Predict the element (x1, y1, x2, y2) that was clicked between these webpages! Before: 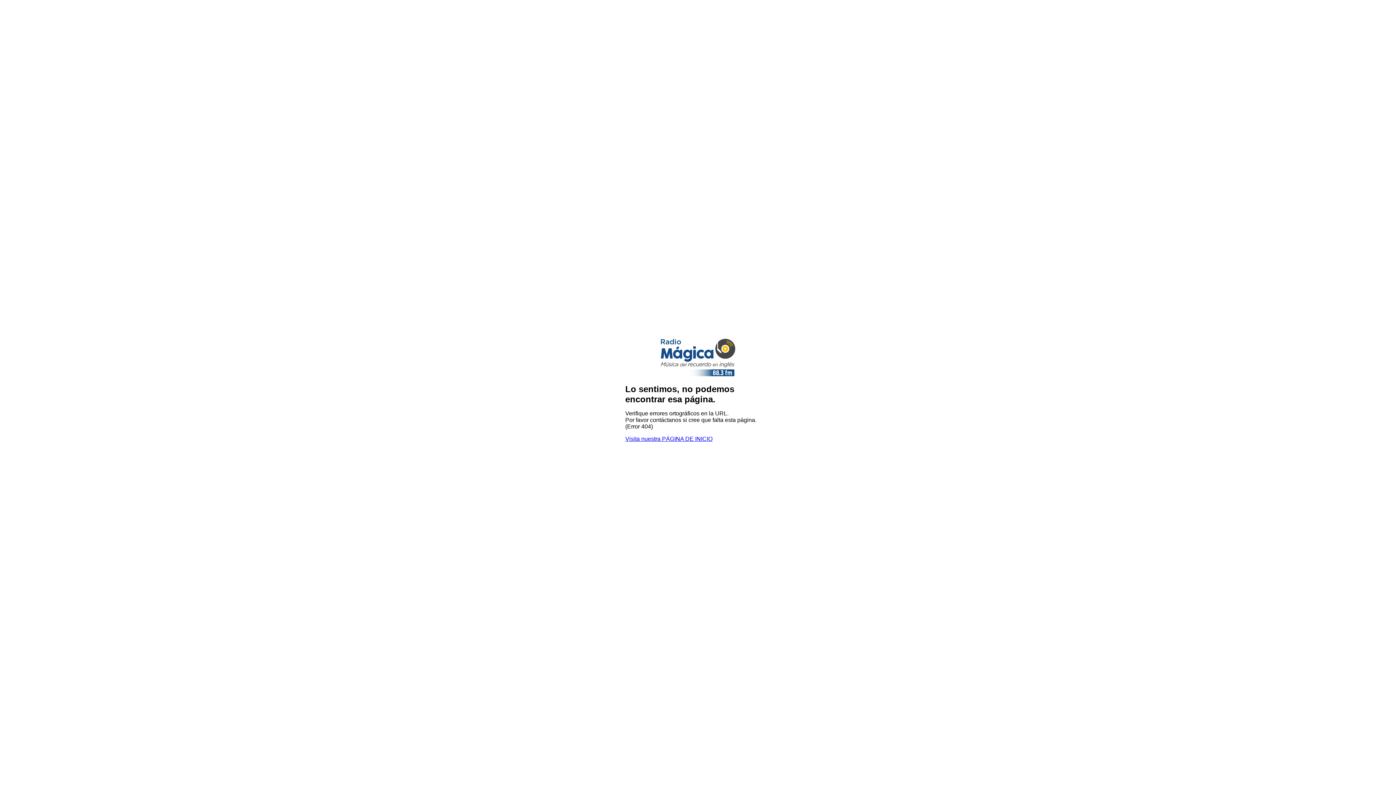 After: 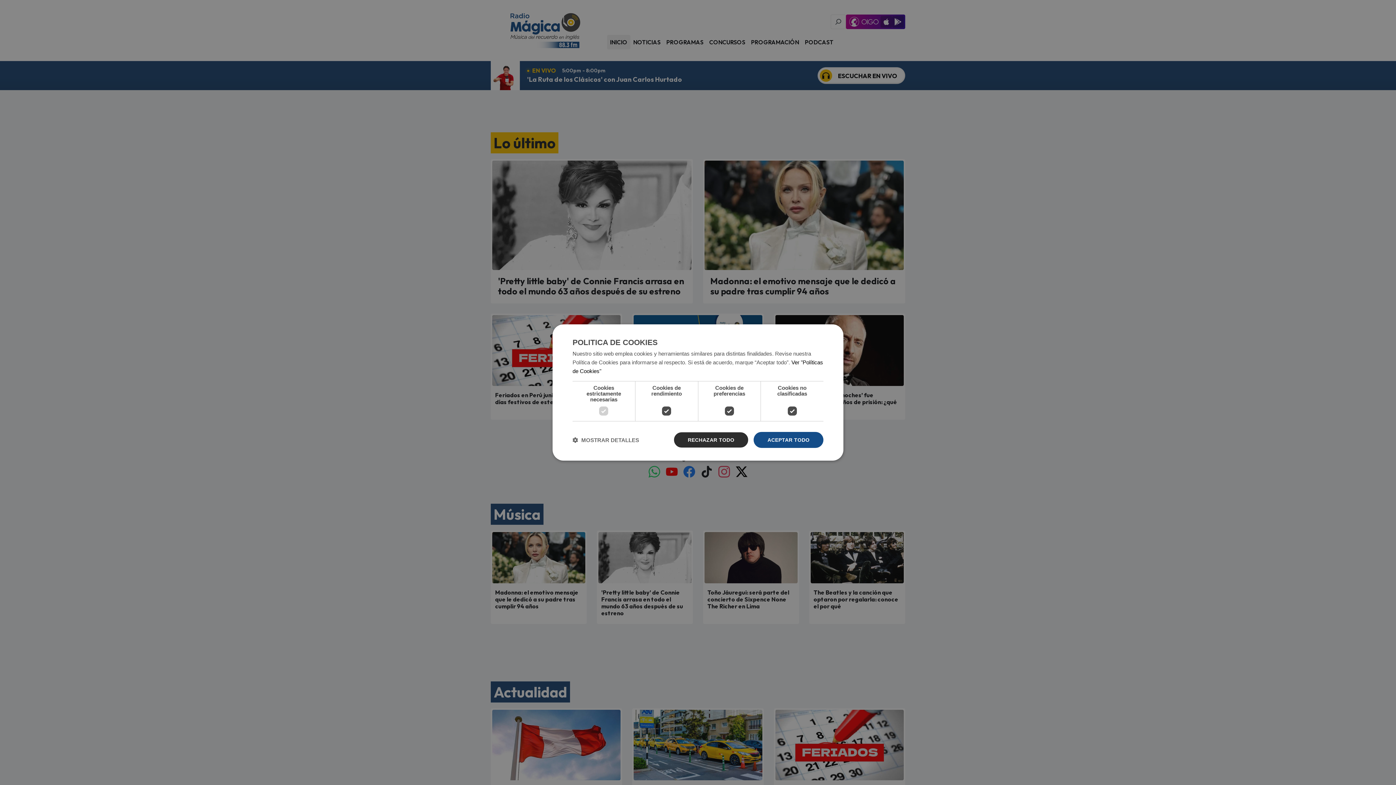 Action: bbox: (640, 371, 756, 378)